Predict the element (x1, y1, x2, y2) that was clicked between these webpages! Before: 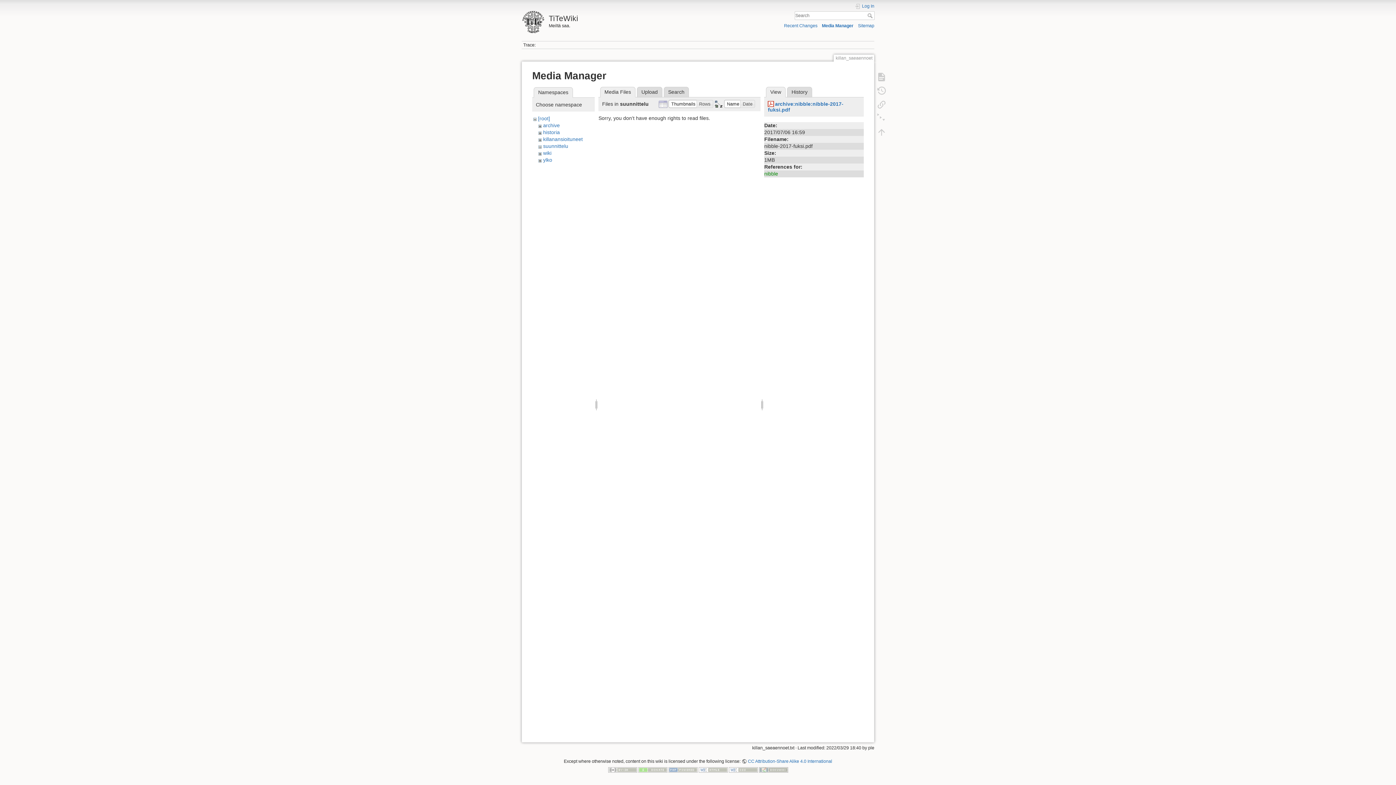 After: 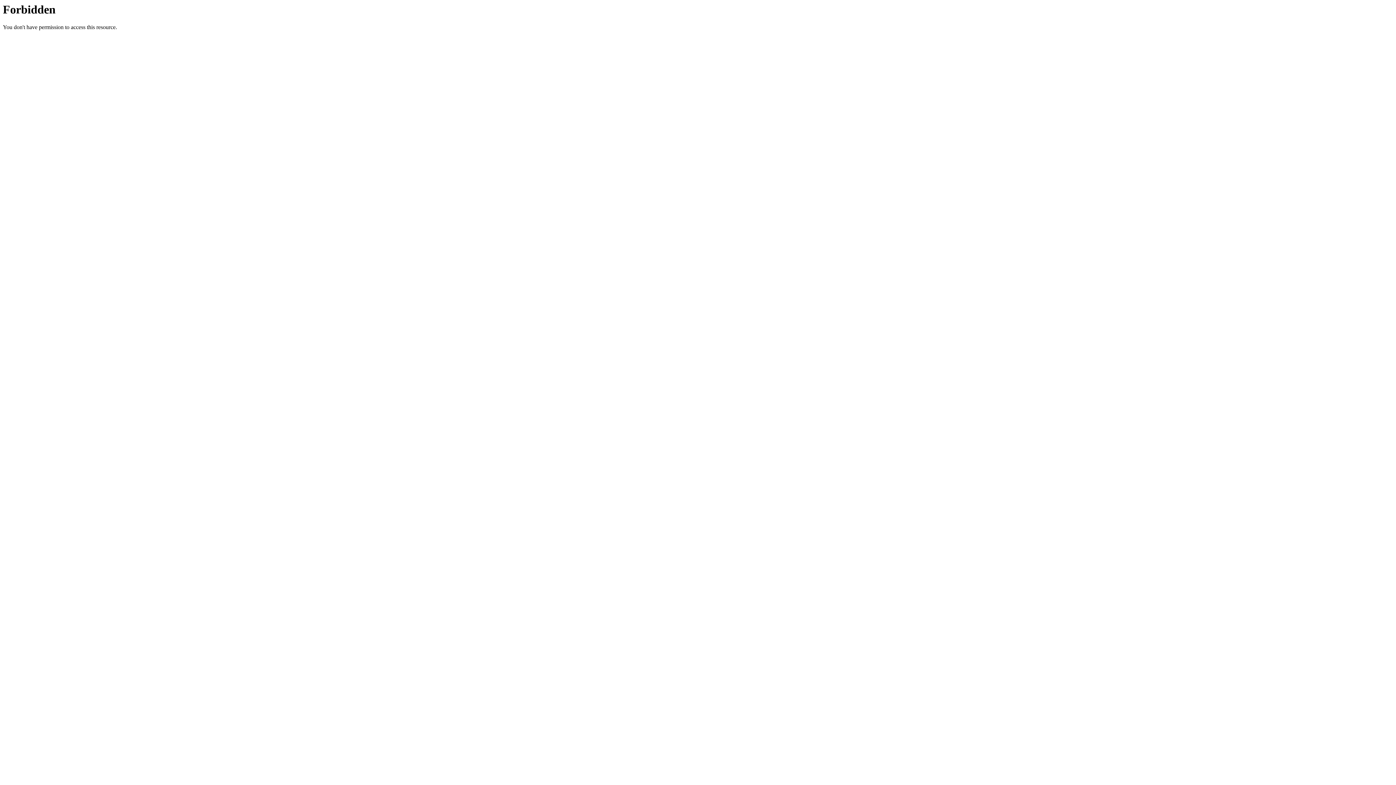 Action: bbox: (638, 767, 667, 772)